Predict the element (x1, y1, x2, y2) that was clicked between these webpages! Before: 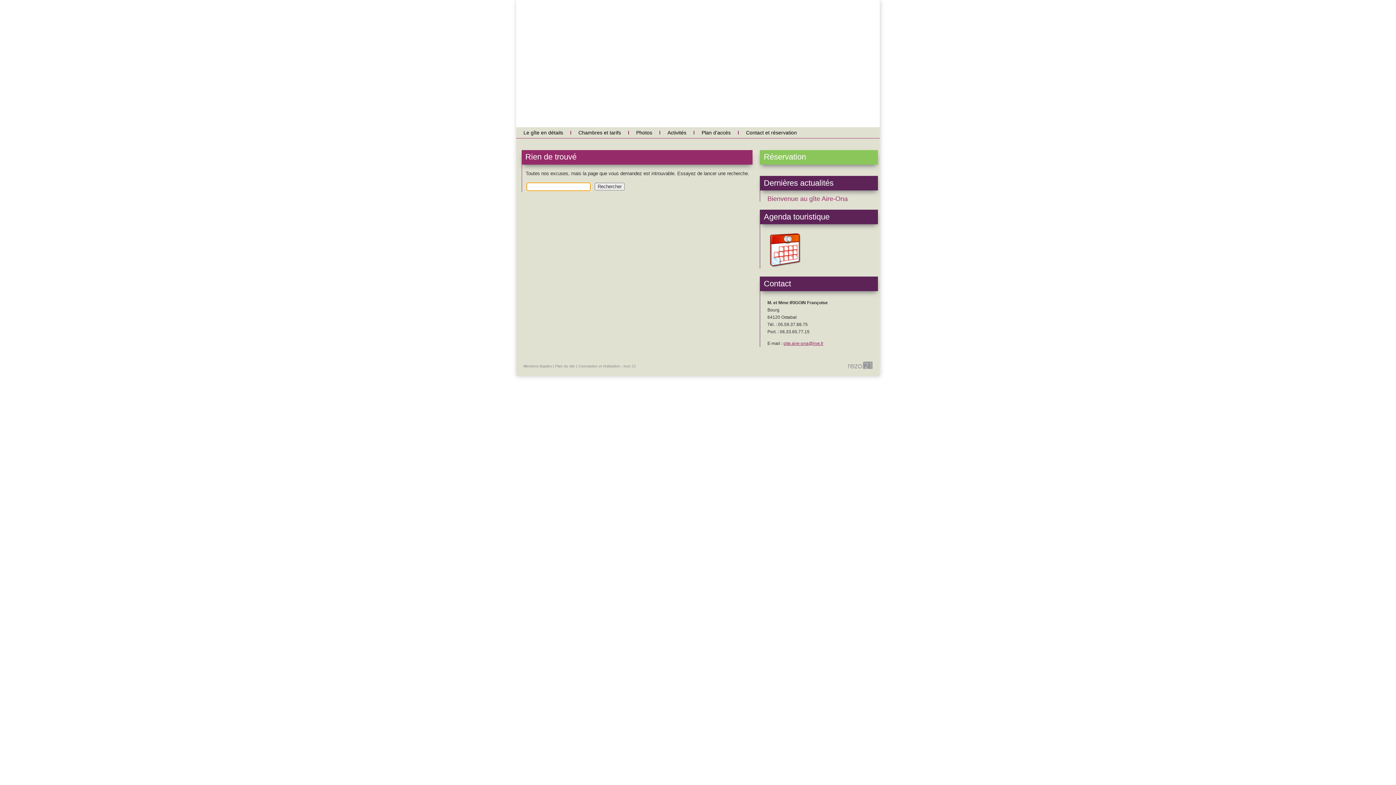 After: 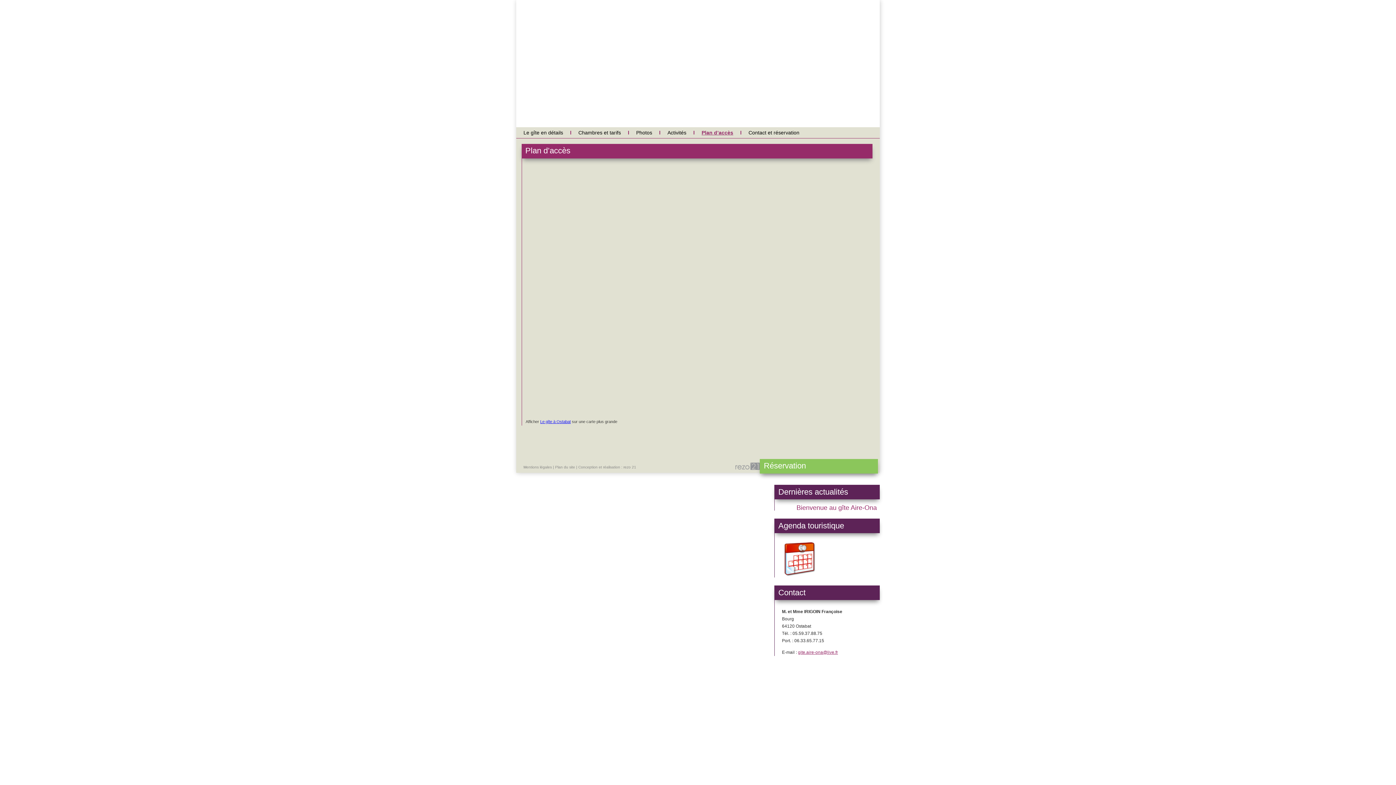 Action: label: Plan d’accès bbox: (694, 127, 738, 138)